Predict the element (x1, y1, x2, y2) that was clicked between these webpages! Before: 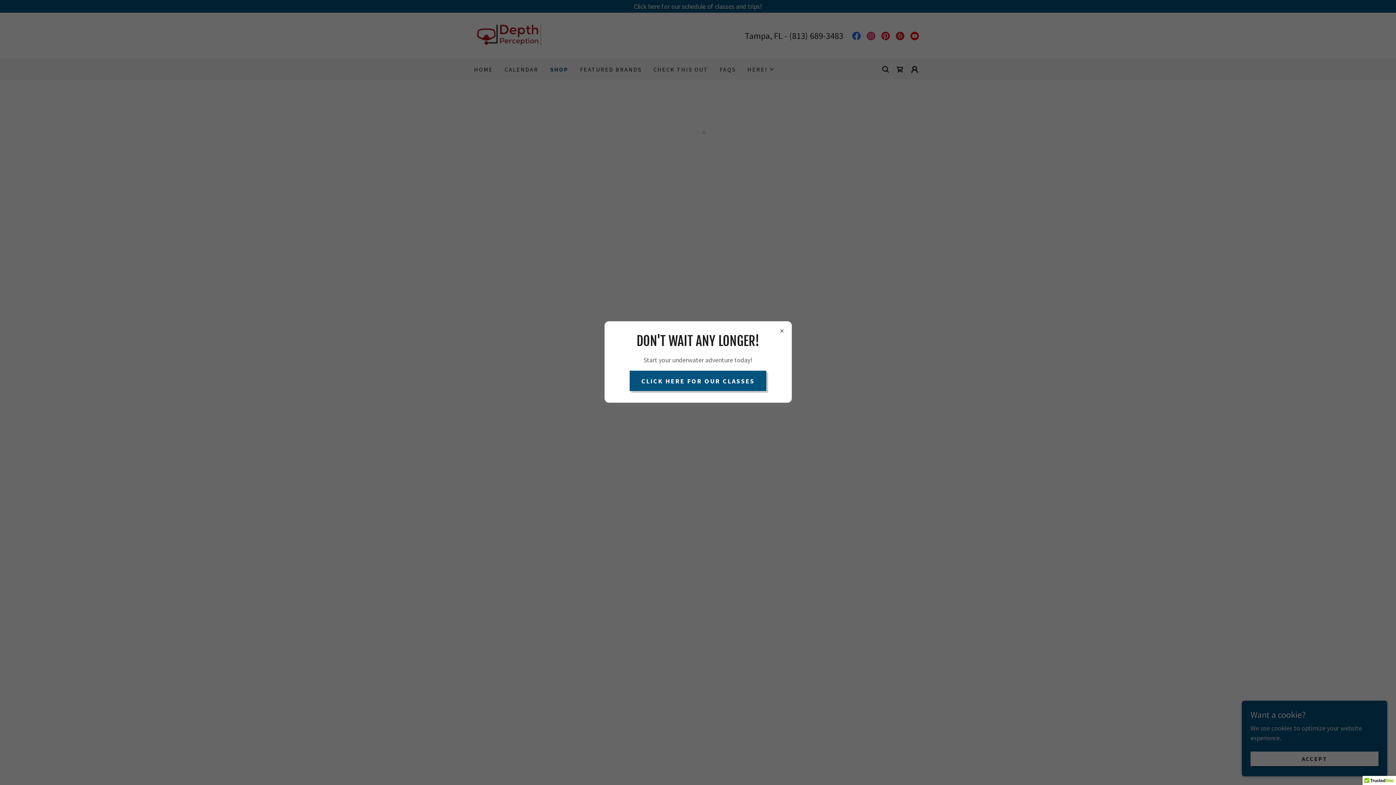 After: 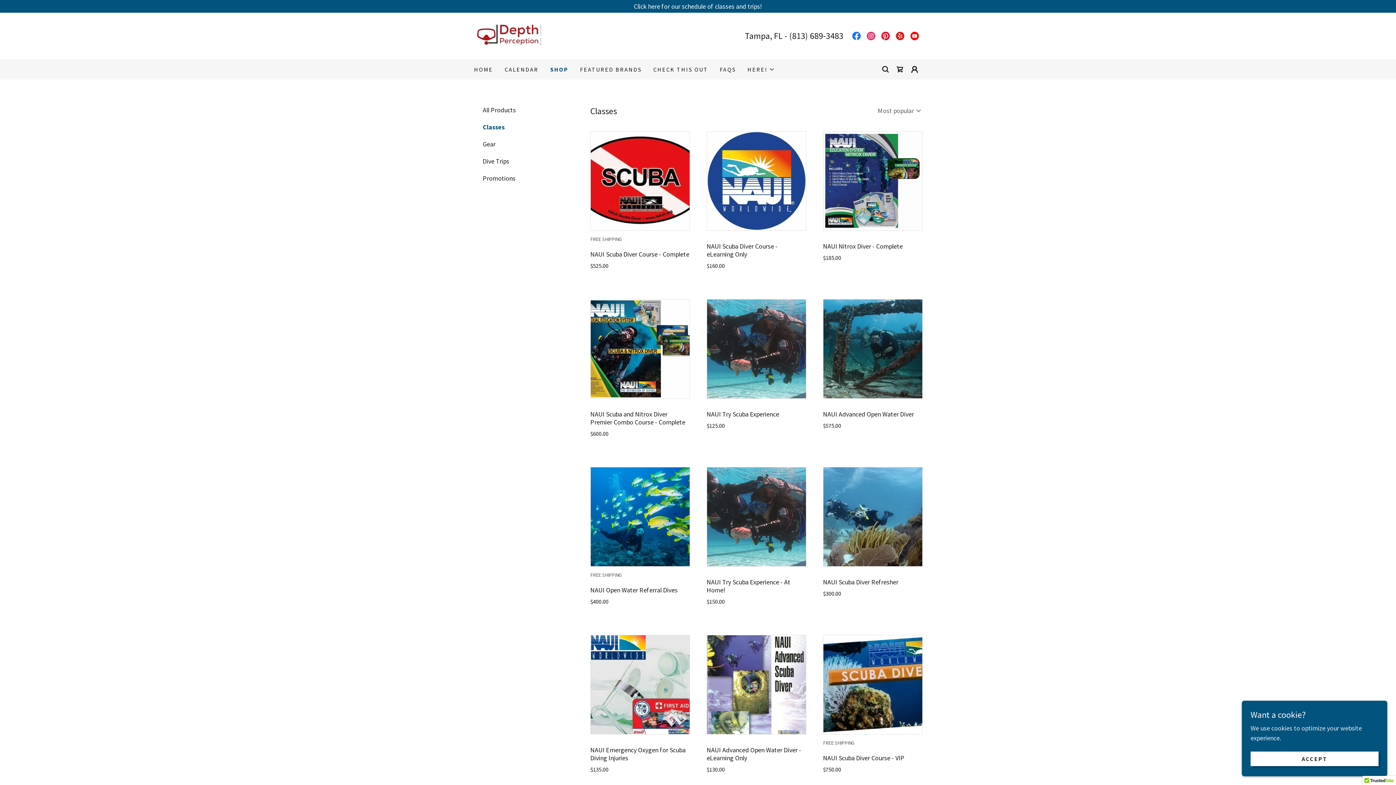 Action: bbox: (629, 370, 766, 391) label: CLICK HERE FOR OUR CLASSES